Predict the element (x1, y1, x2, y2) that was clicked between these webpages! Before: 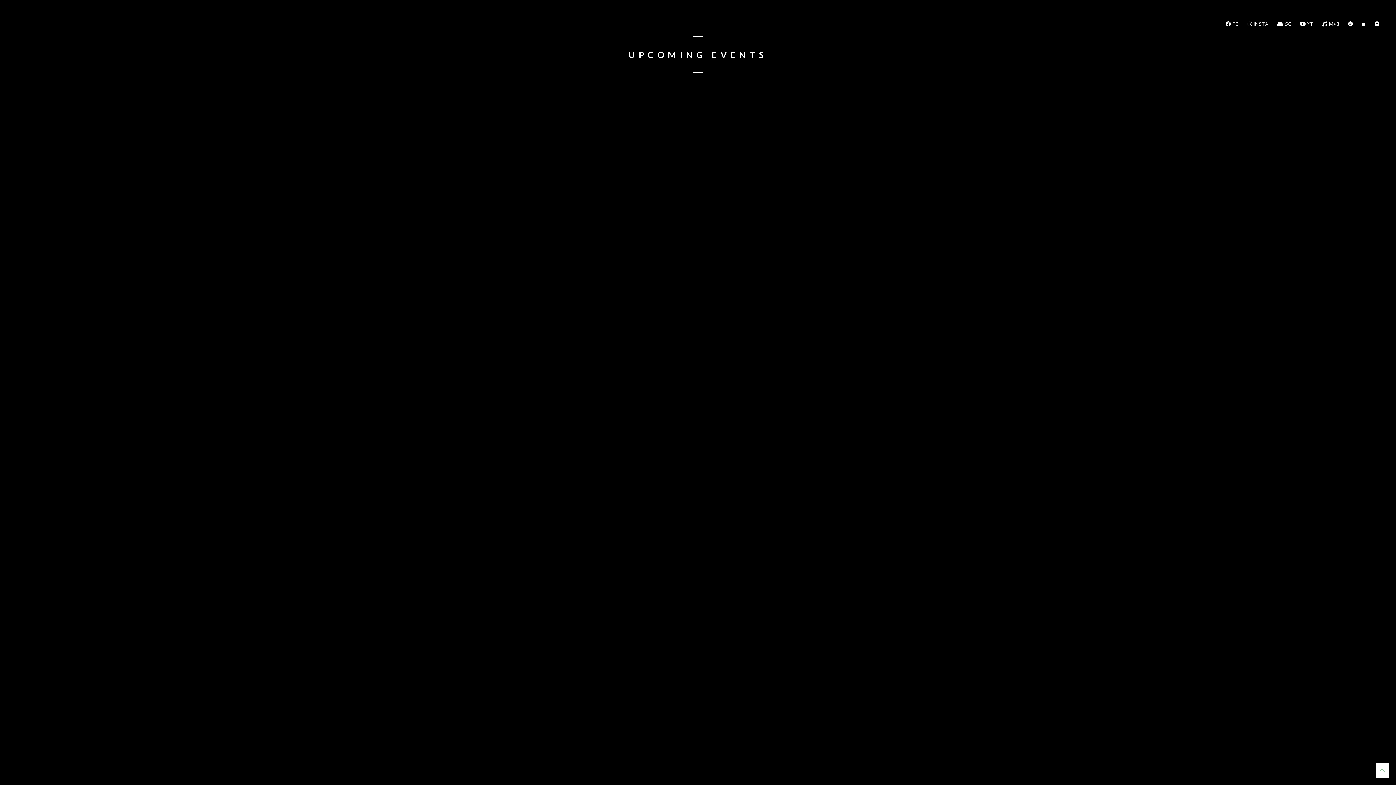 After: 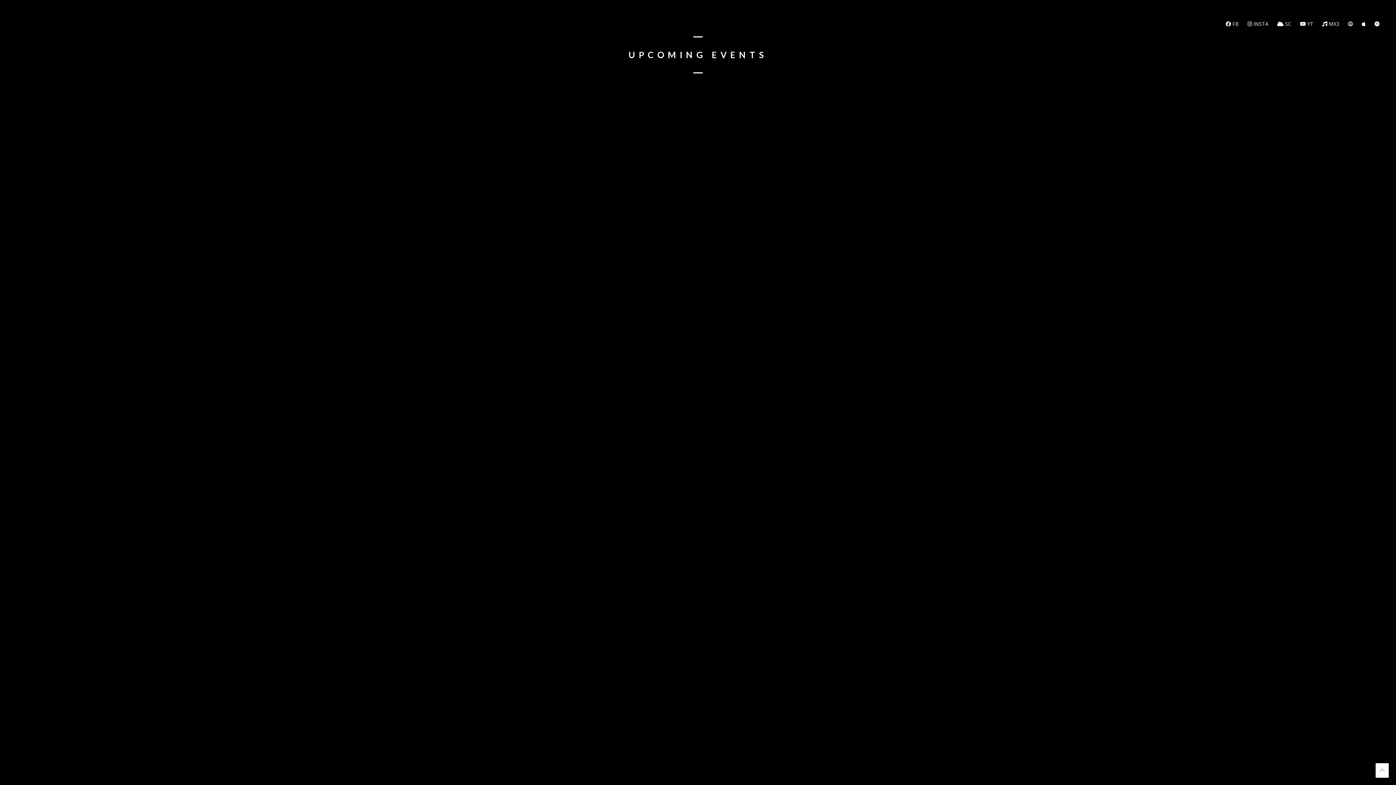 Action: bbox: (1348, 20, 1353, 27)